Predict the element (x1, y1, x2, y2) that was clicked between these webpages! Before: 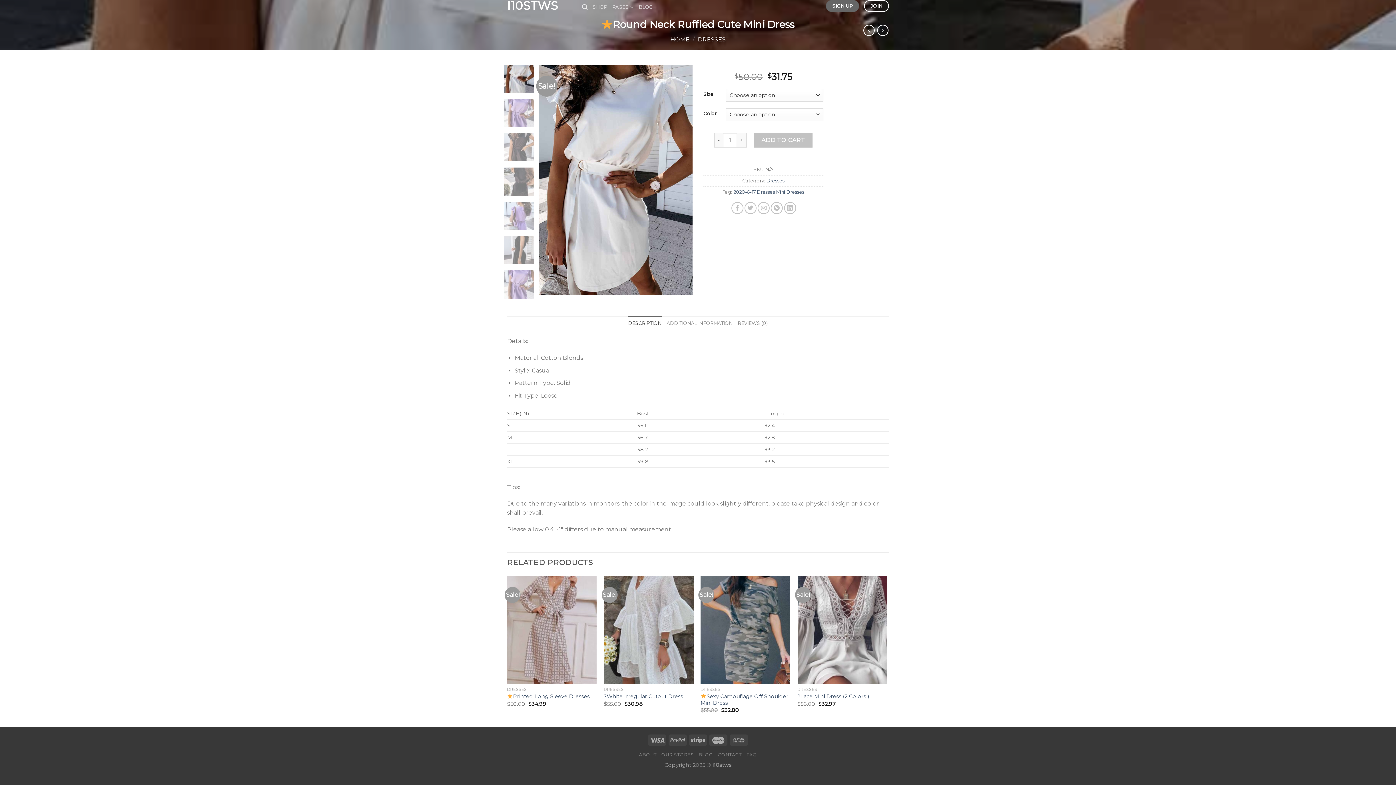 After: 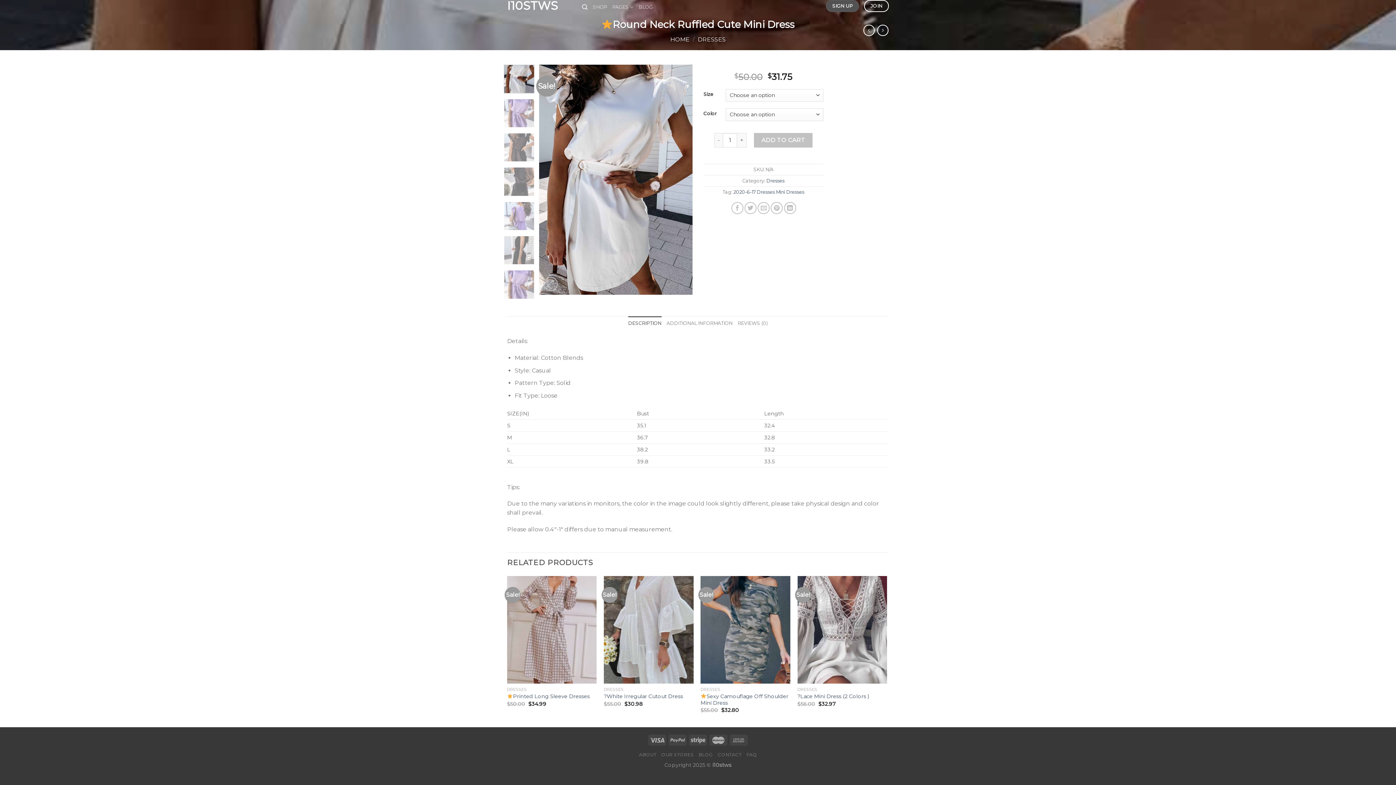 Action: bbox: (826, 0, 859, 12) label: SIGN UP